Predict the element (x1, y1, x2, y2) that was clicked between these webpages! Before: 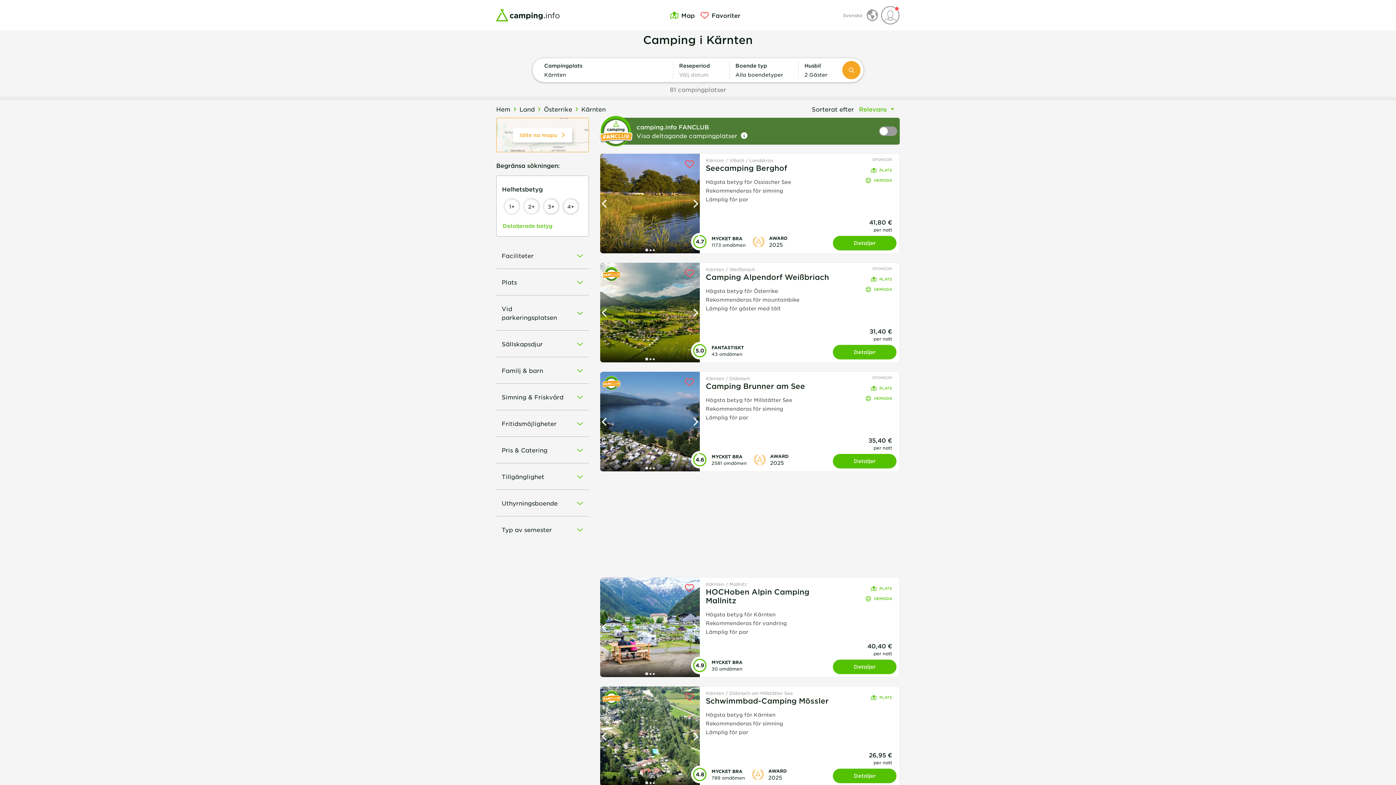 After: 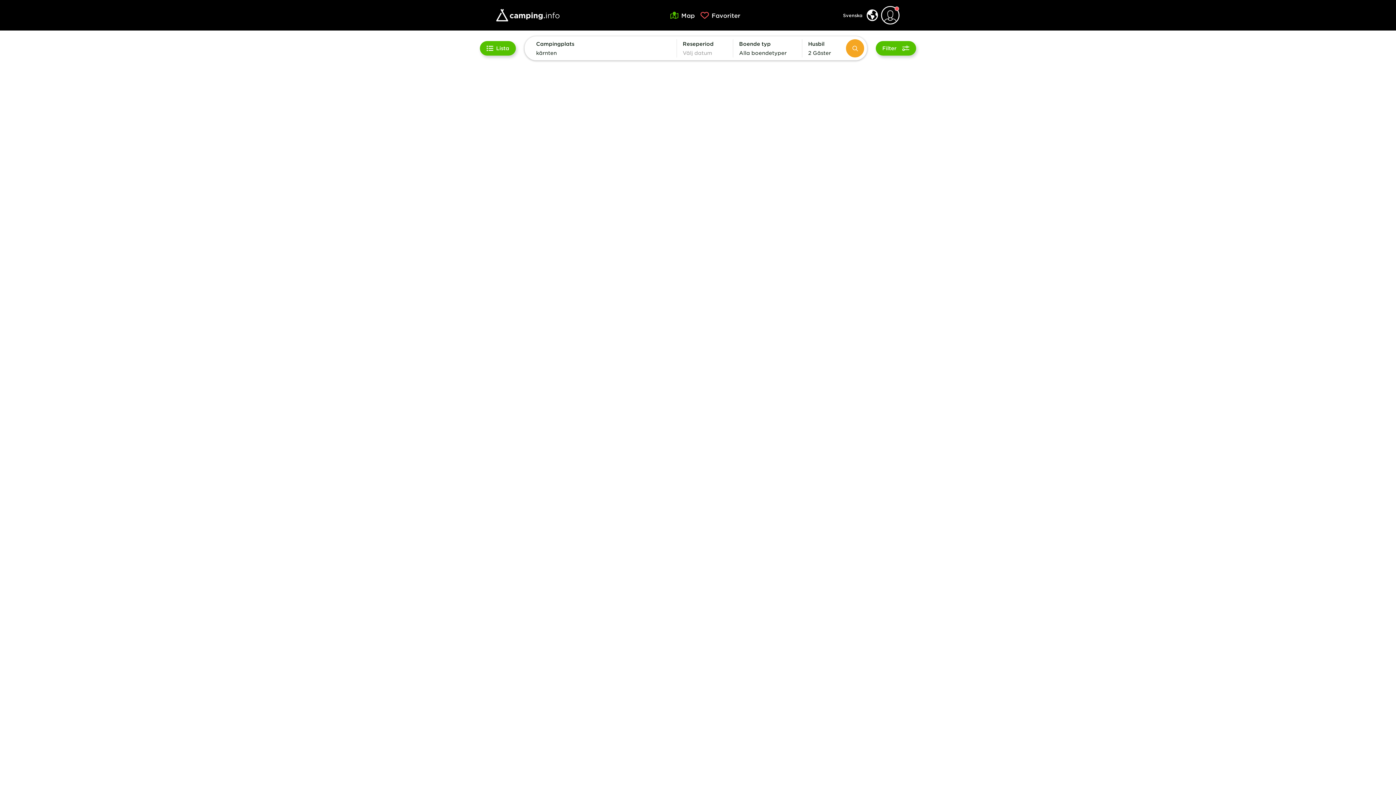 Action: bbox: (496, 117, 589, 152) label: Idite na mapu